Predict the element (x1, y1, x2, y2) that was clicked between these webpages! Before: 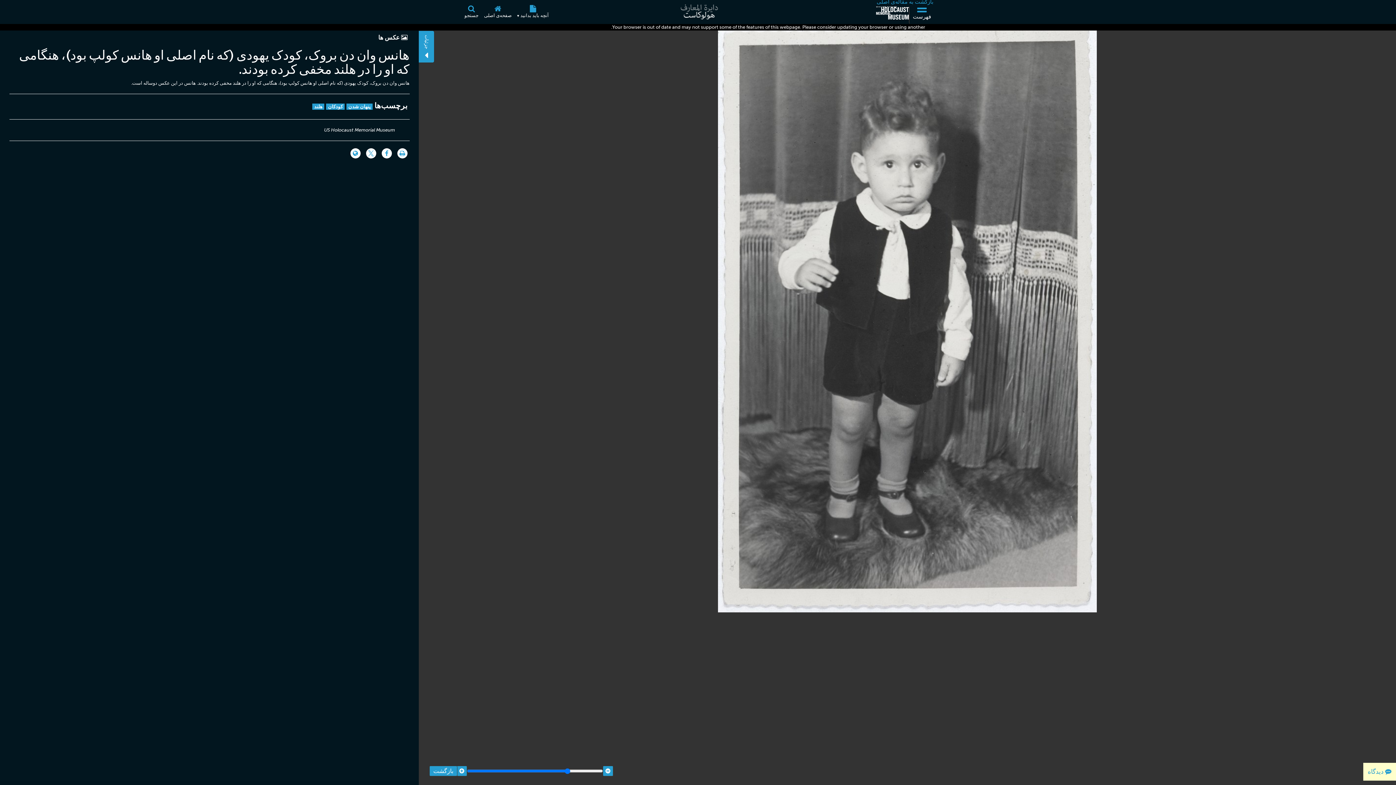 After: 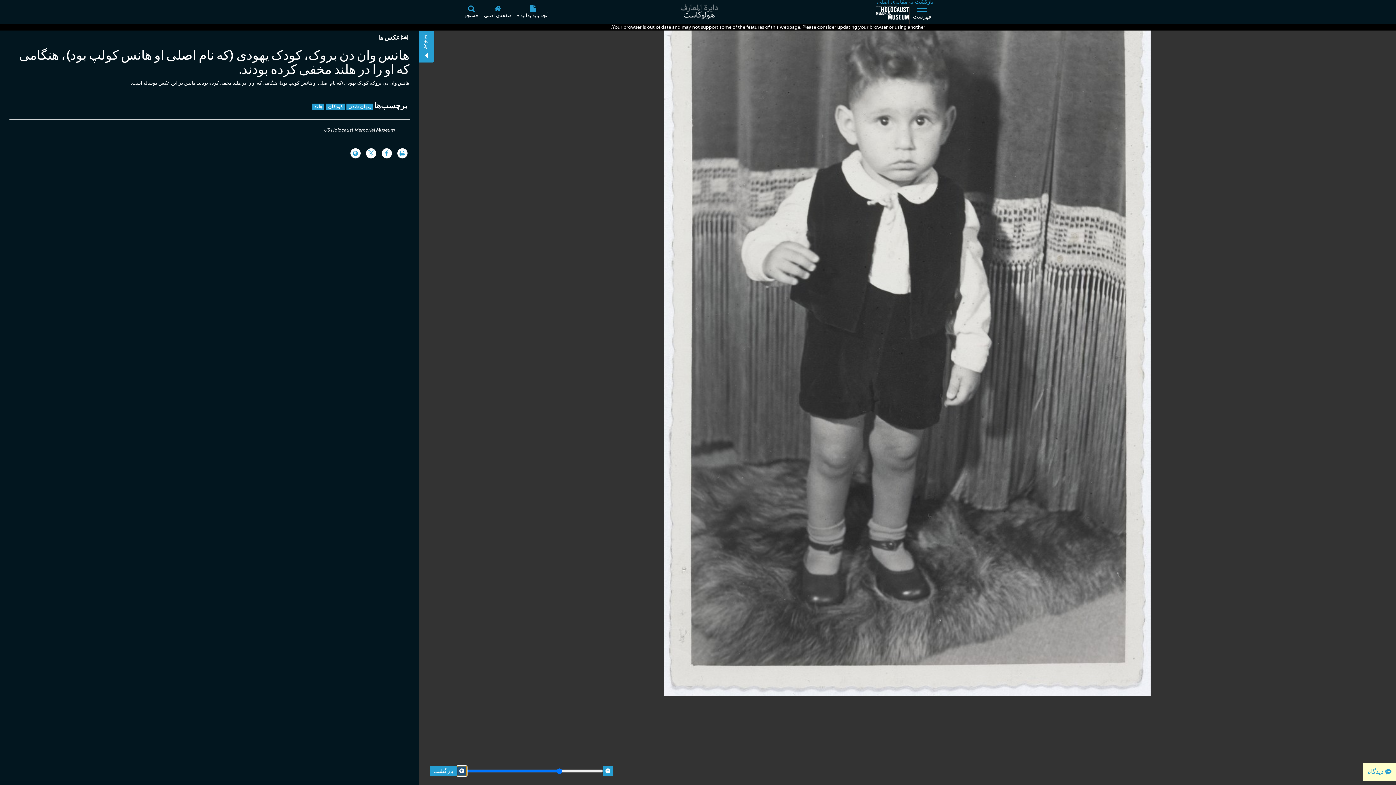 Action: label: Zoom in bbox: (457, 766, 466, 776)